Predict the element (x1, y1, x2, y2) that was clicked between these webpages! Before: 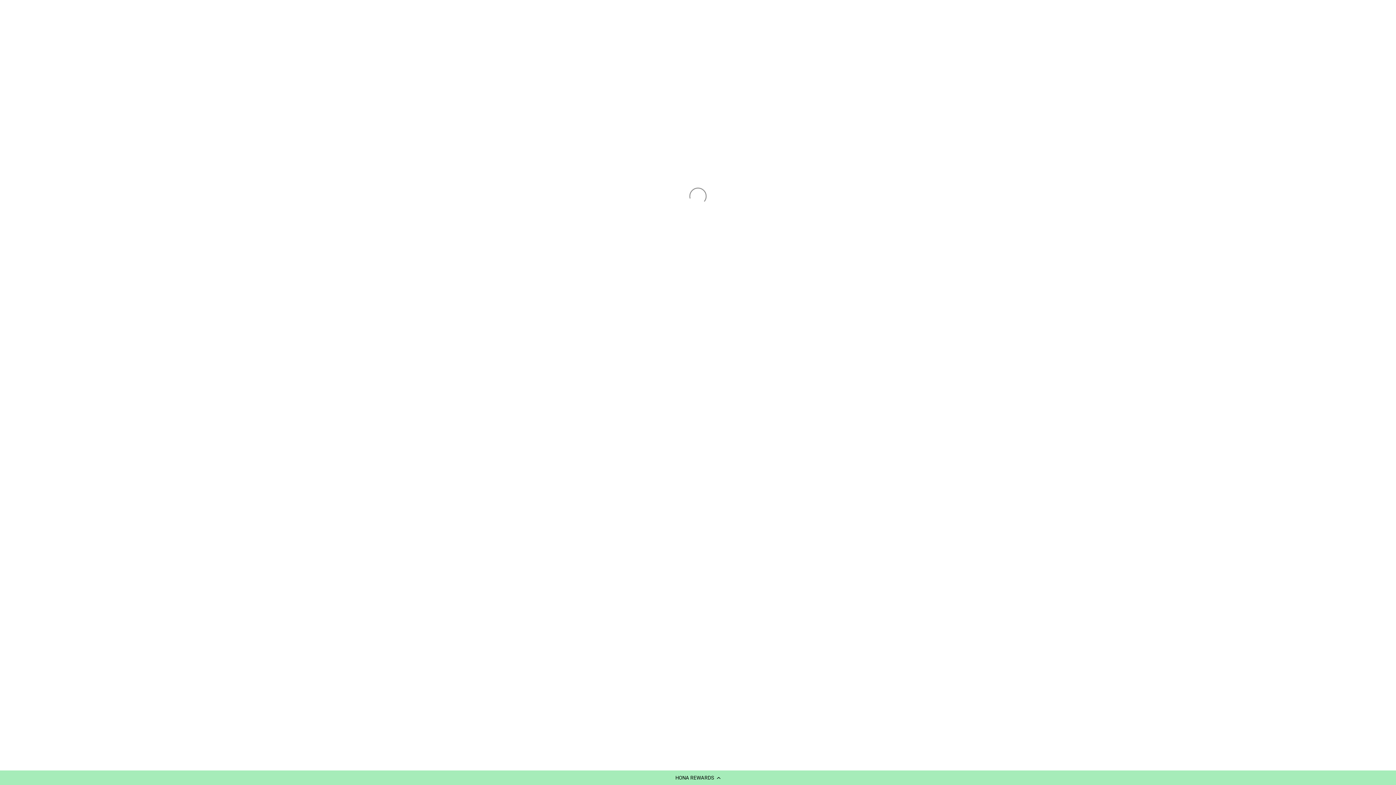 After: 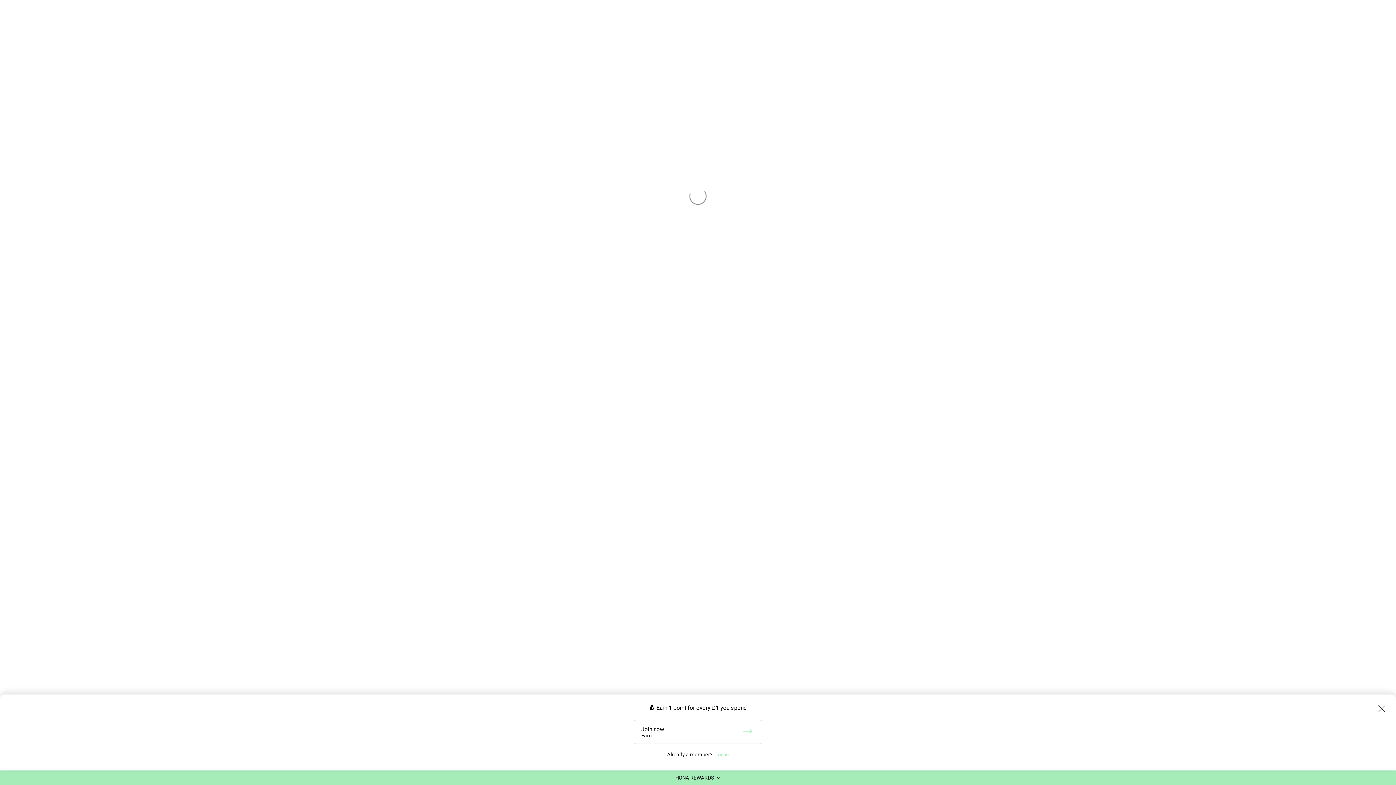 Action: label: HONA REWARDS bbox: (0, 770, 1396, 785)